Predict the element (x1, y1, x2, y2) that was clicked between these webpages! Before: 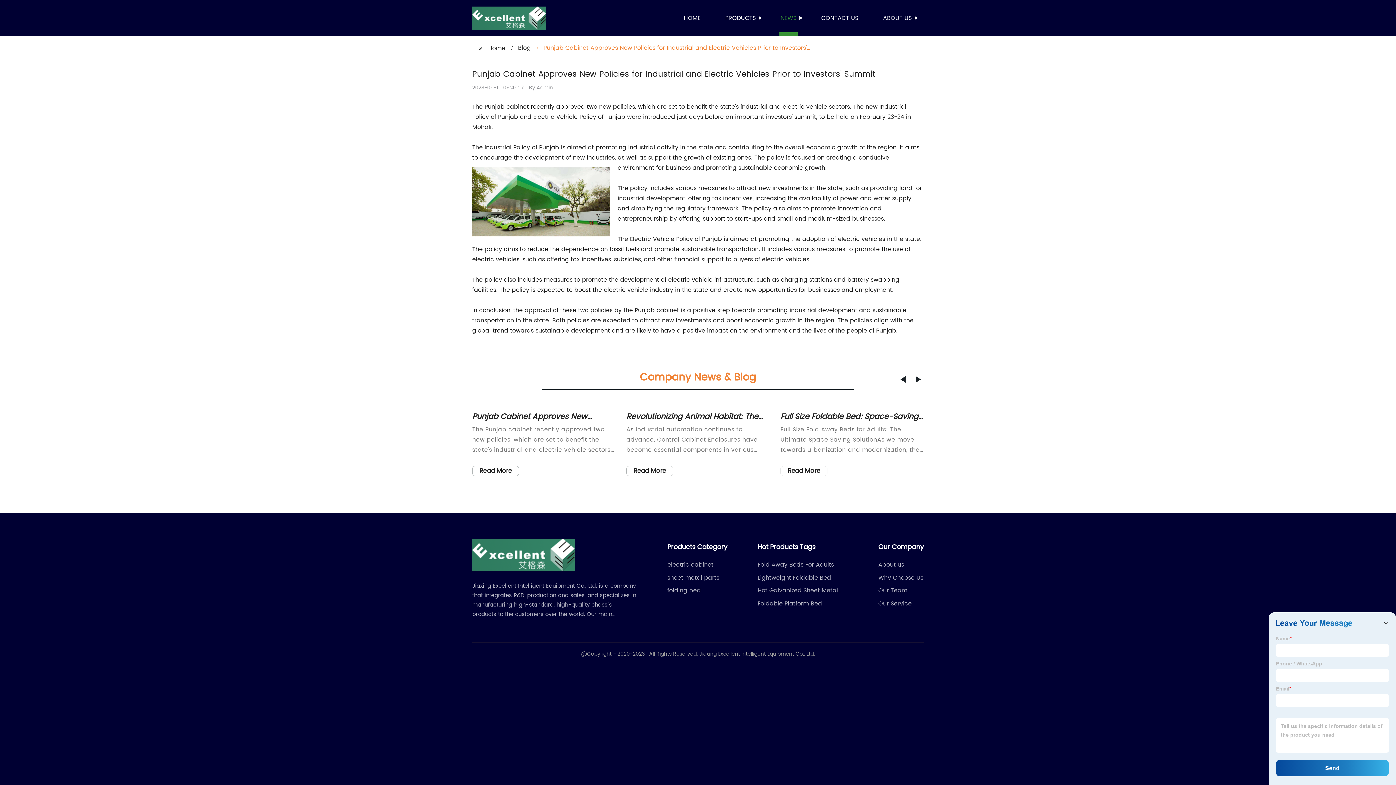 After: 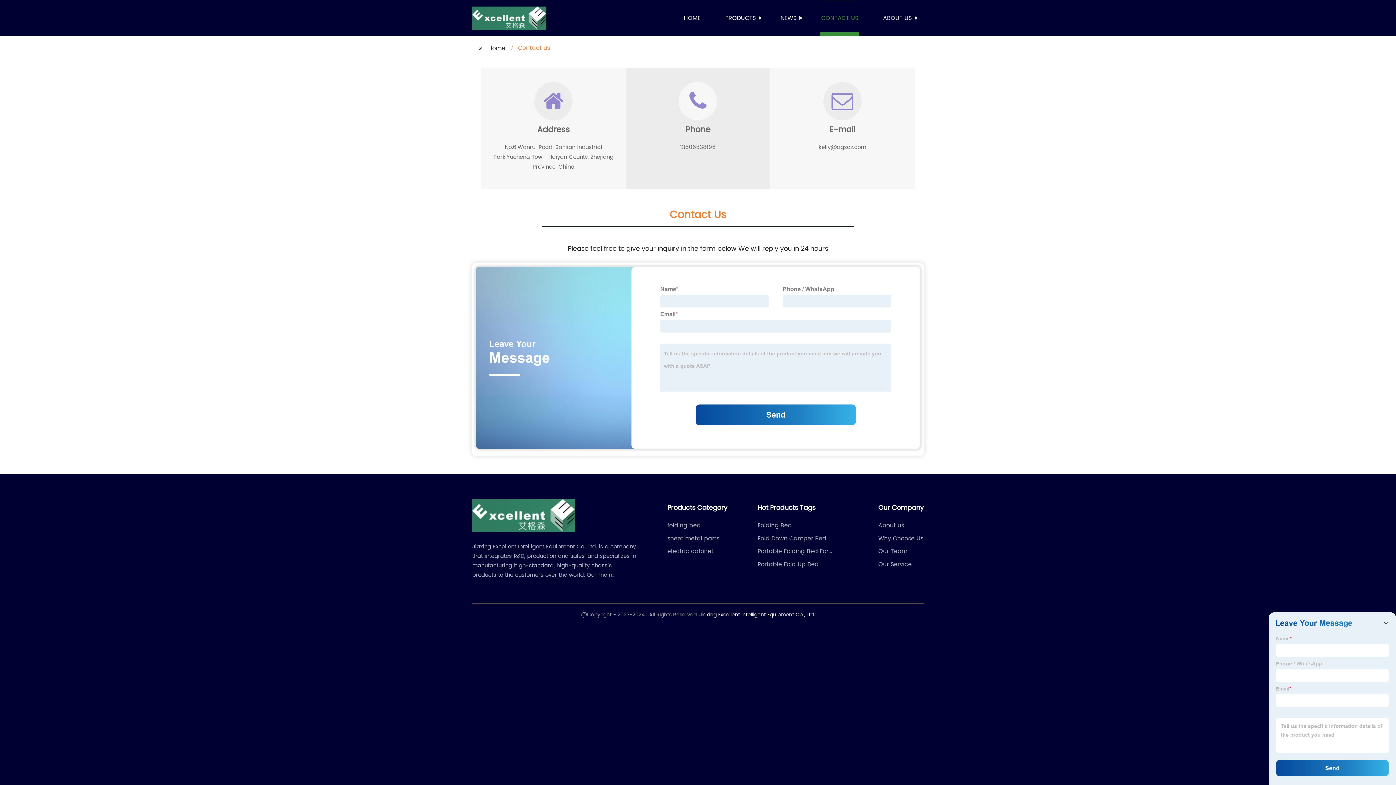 Action: label: CONTACT US bbox: (820, 0, 859, 36)